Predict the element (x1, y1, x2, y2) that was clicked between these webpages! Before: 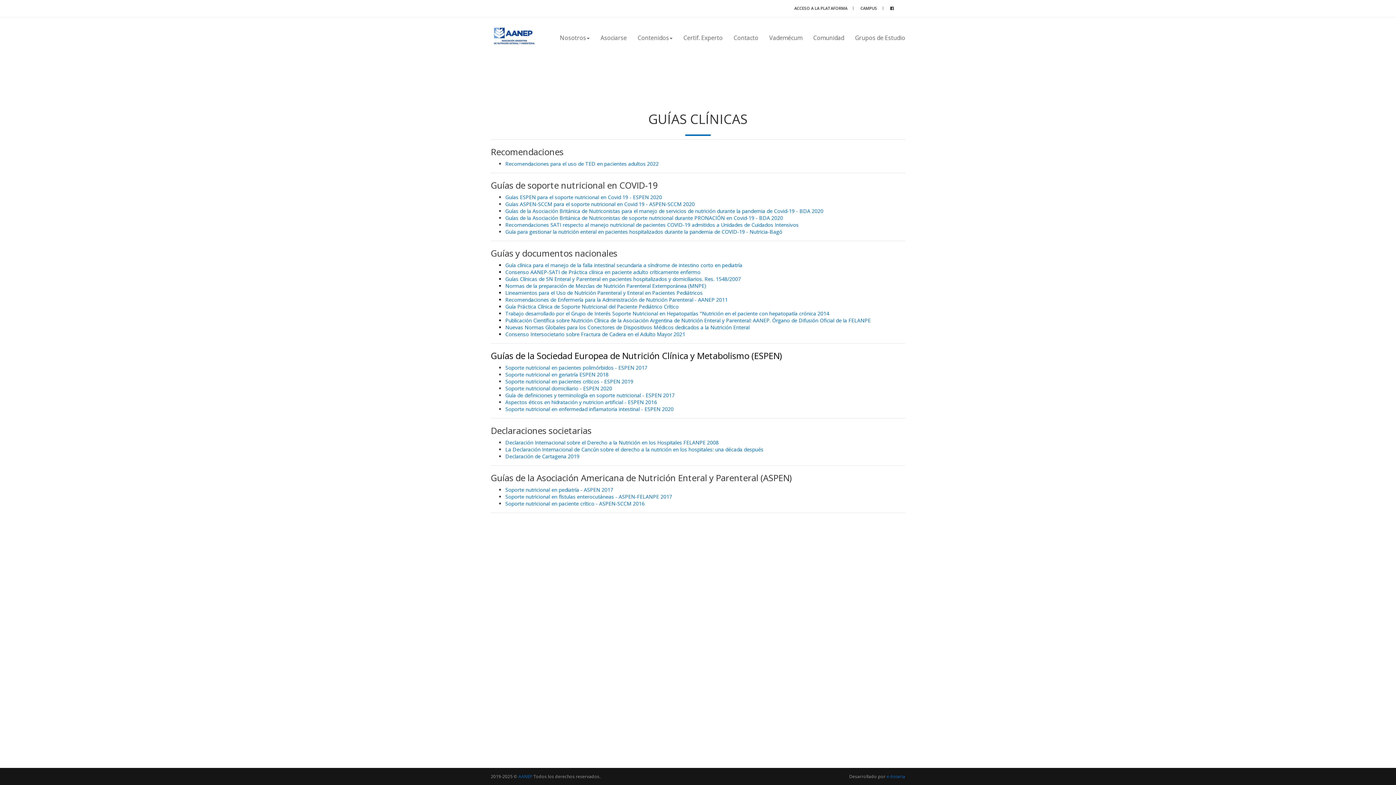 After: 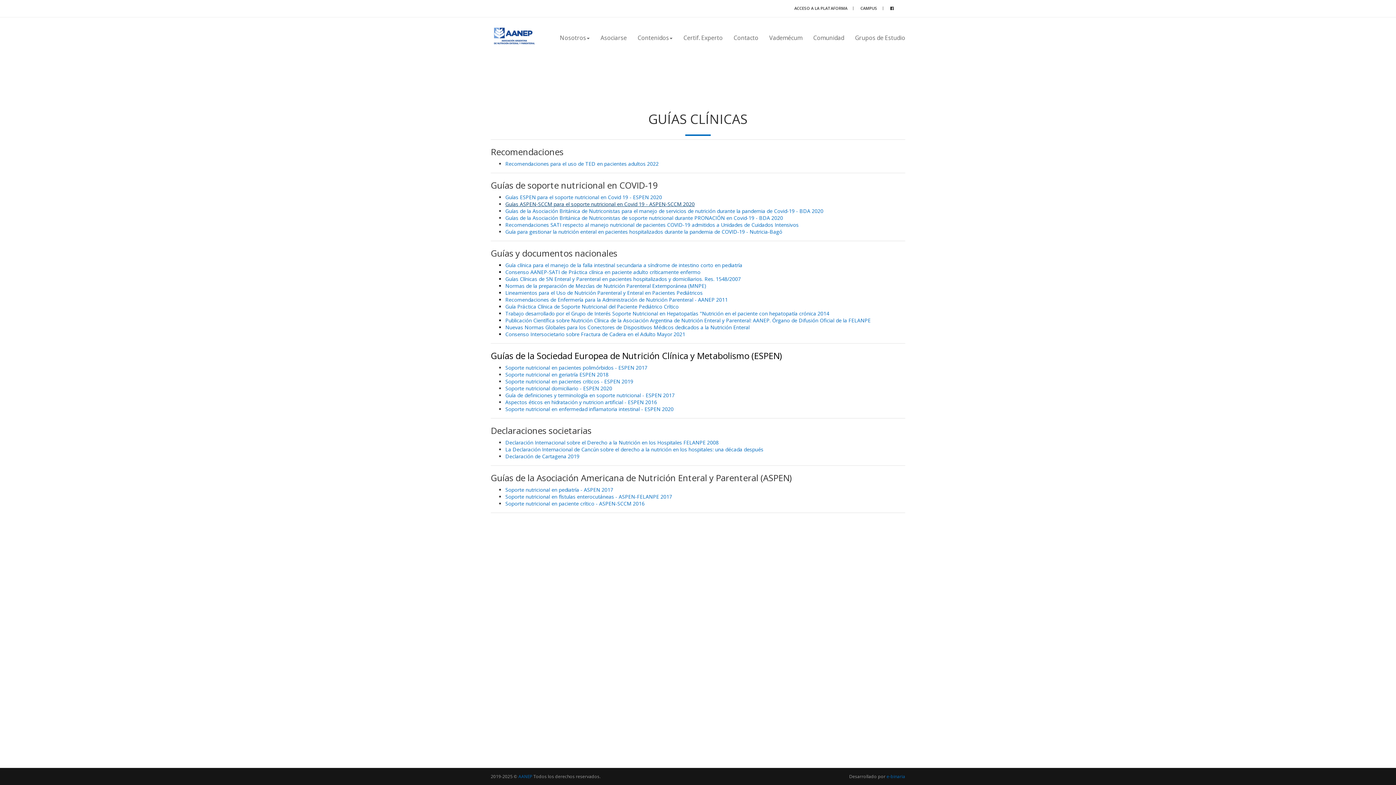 Action: label: Guías ASPEN-SCCM para el soporte nutricional en Covid 19 - ASPEN-SCCM 2020 bbox: (505, 200, 694, 207)